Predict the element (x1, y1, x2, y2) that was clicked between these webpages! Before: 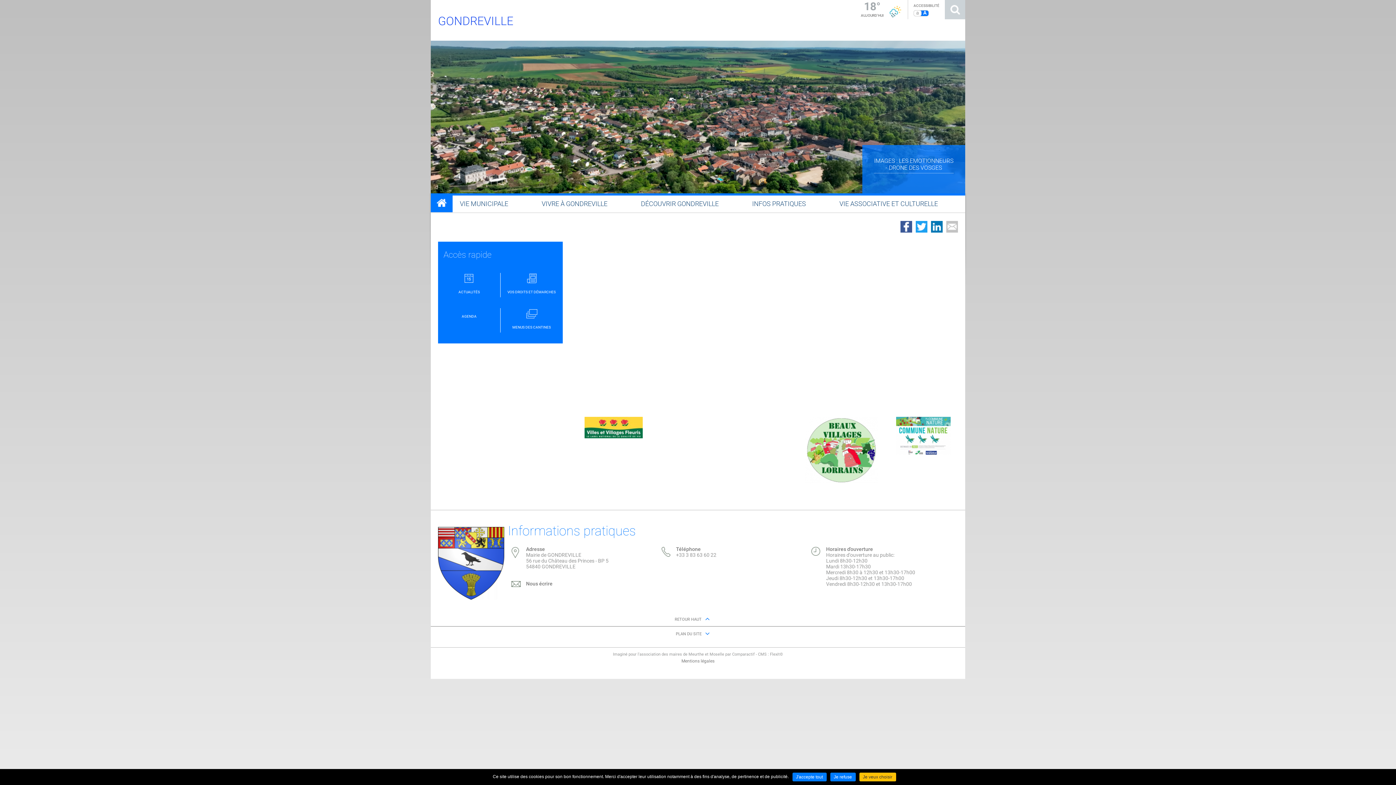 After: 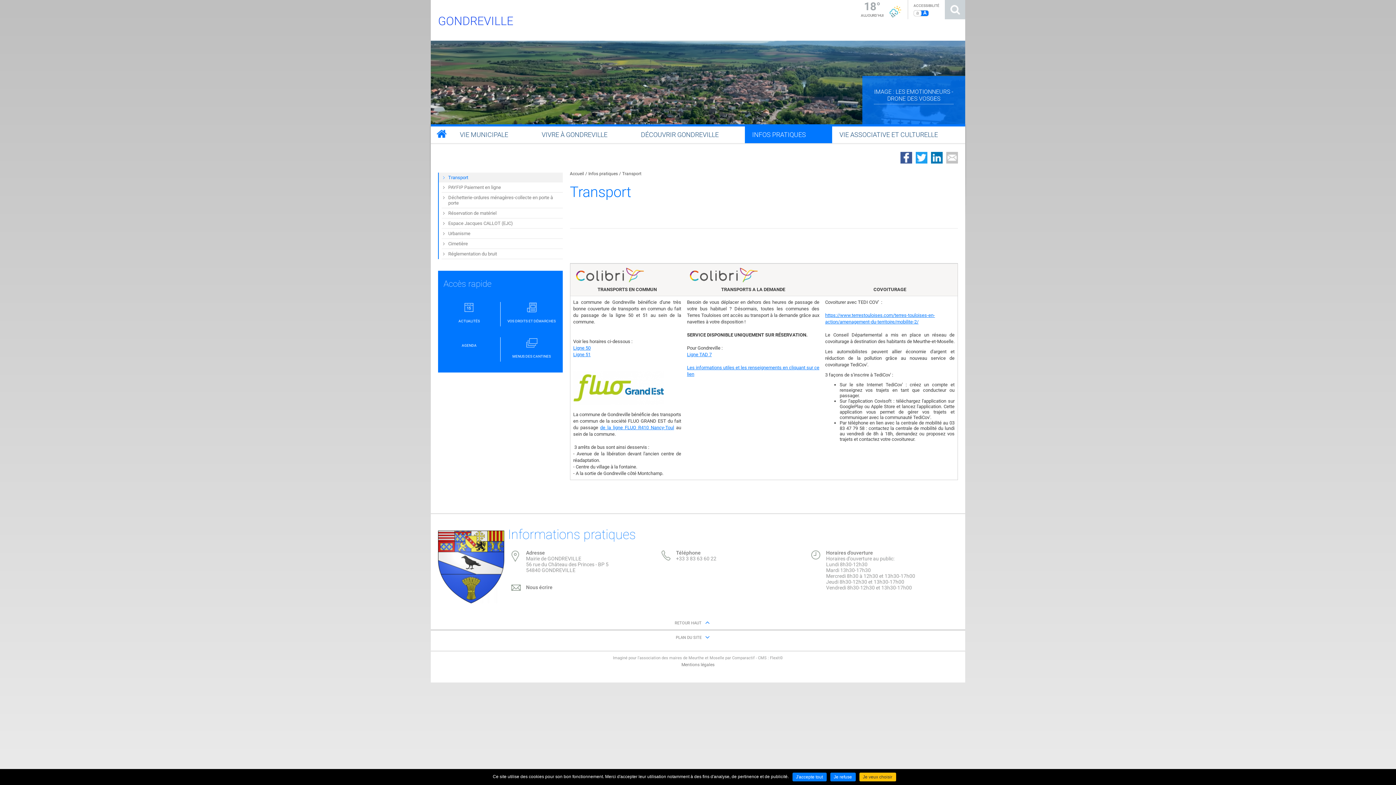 Action: label: INFOS PRATIQUES bbox: (745, 193, 832, 212)